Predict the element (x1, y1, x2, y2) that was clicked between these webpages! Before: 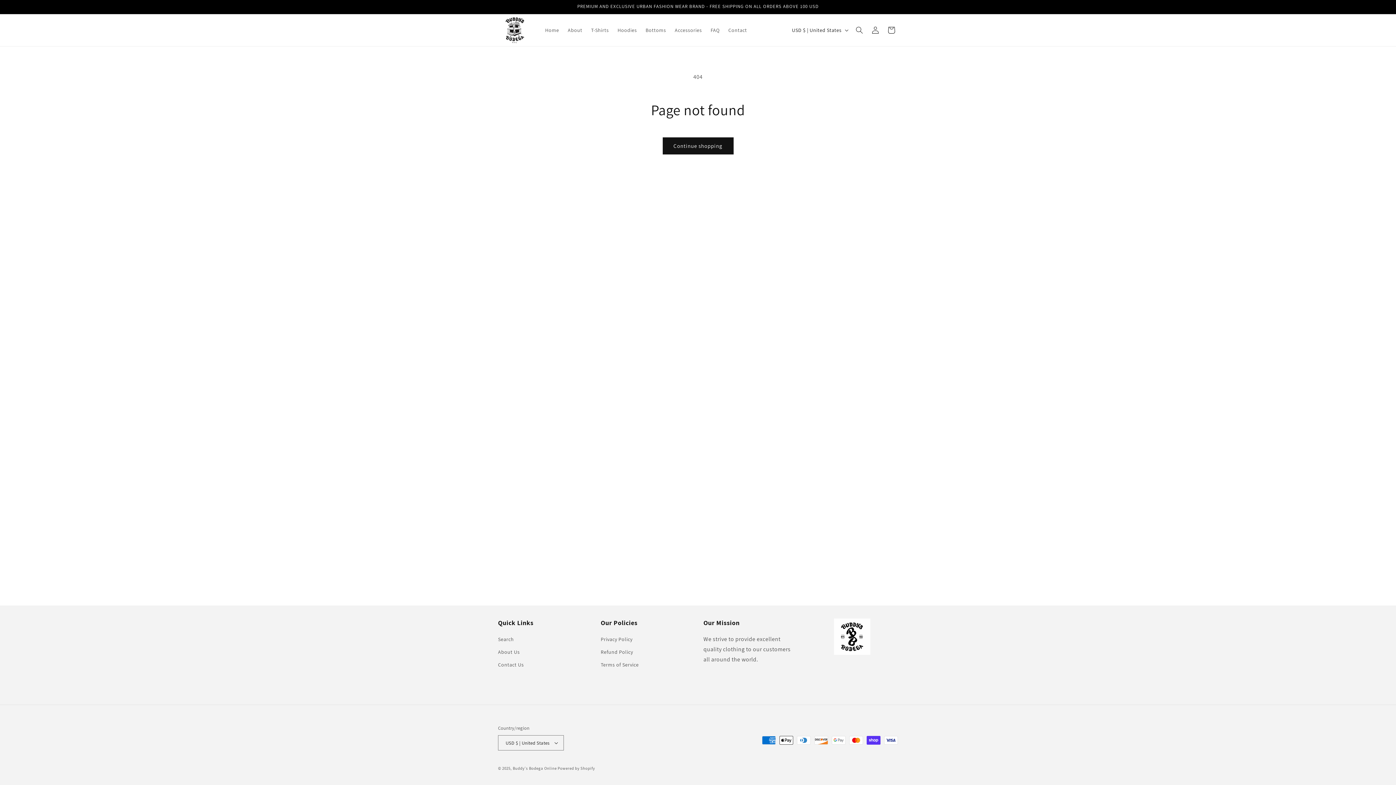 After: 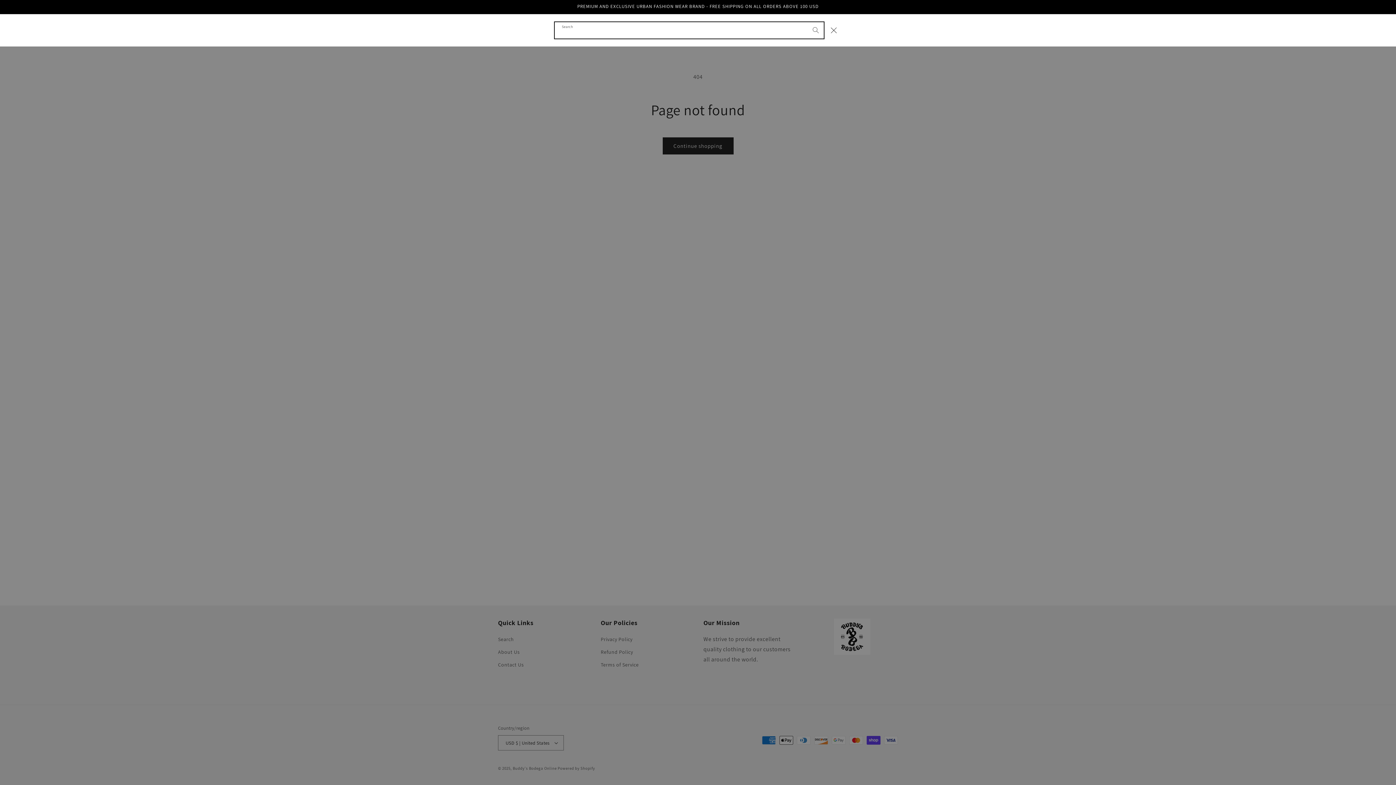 Action: bbox: (851, 22, 867, 38) label: Search